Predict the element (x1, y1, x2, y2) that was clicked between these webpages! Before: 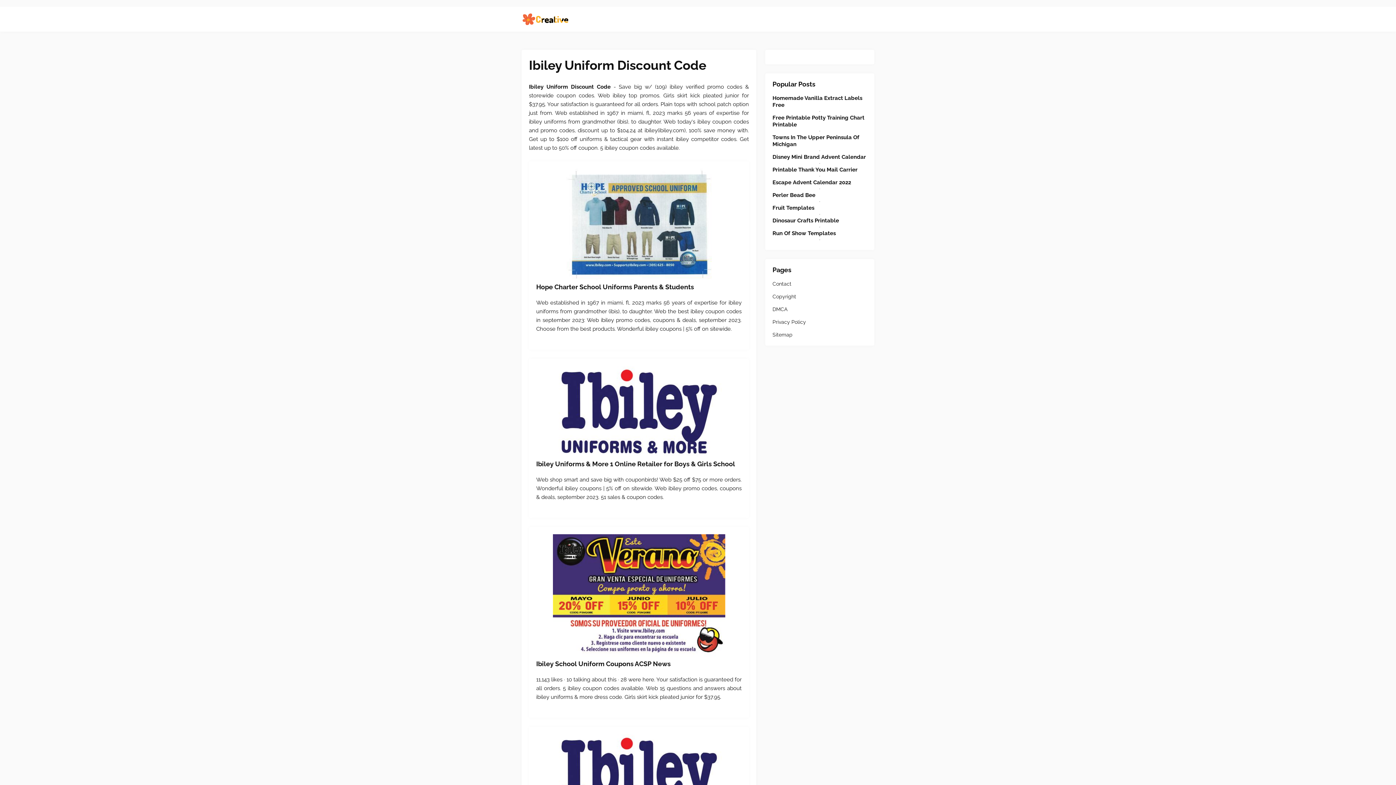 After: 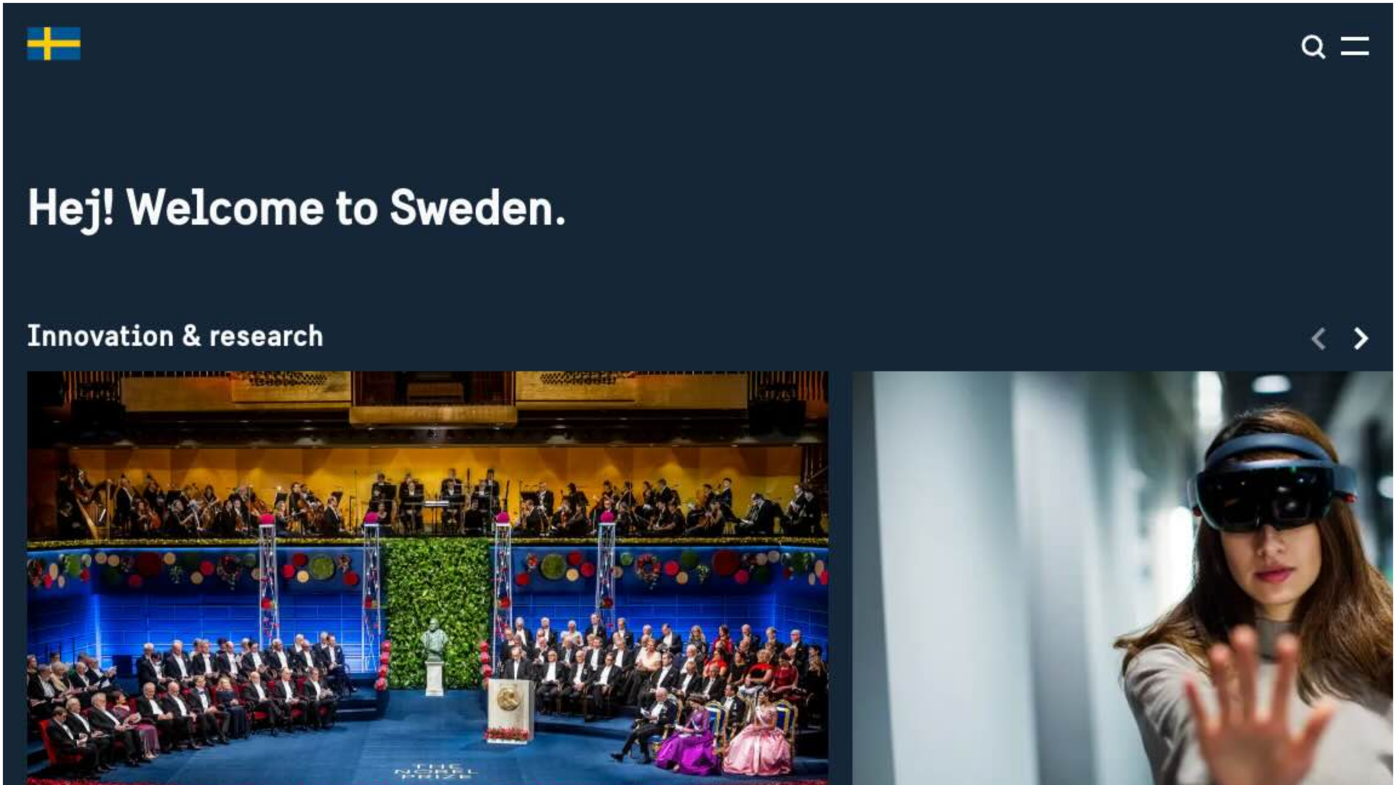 Action: bbox: (521, 12, 570, 26)